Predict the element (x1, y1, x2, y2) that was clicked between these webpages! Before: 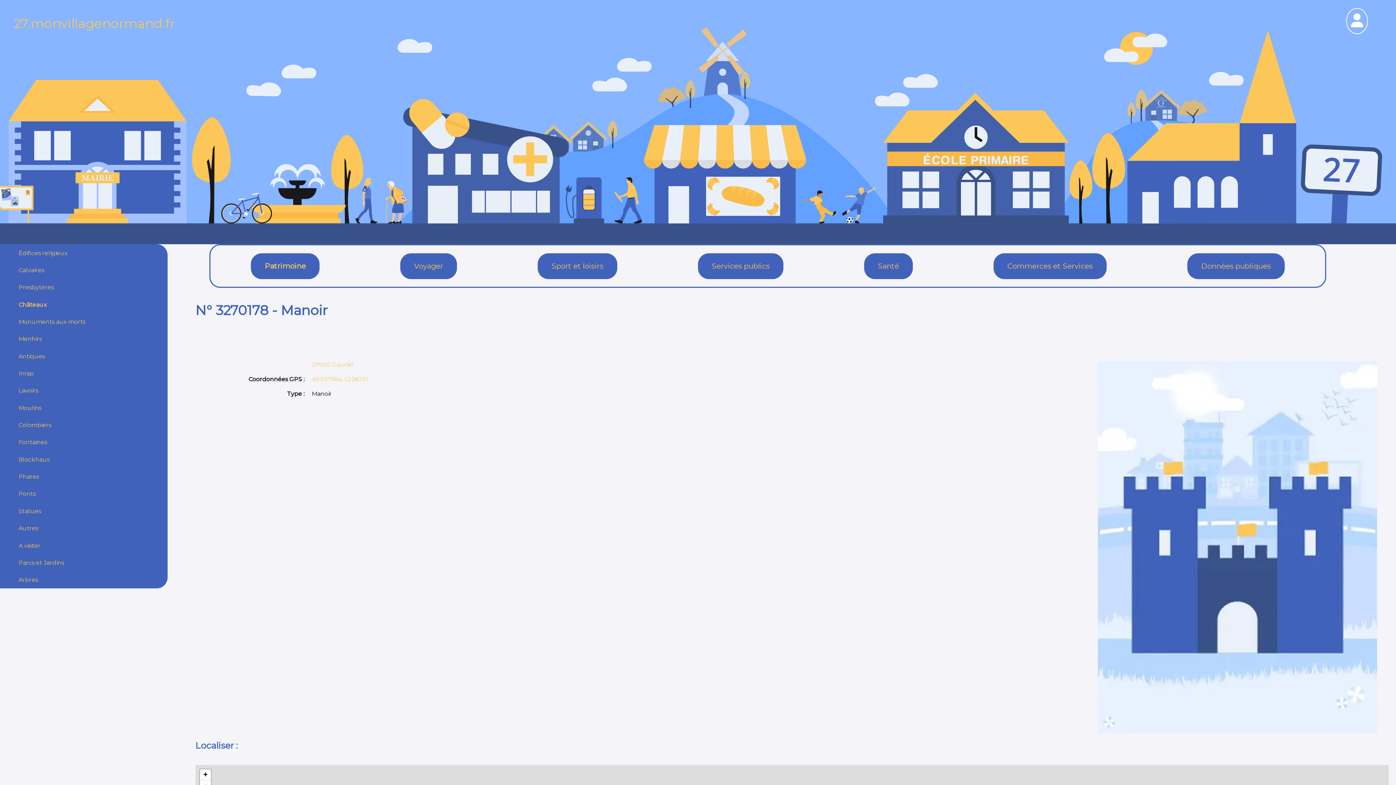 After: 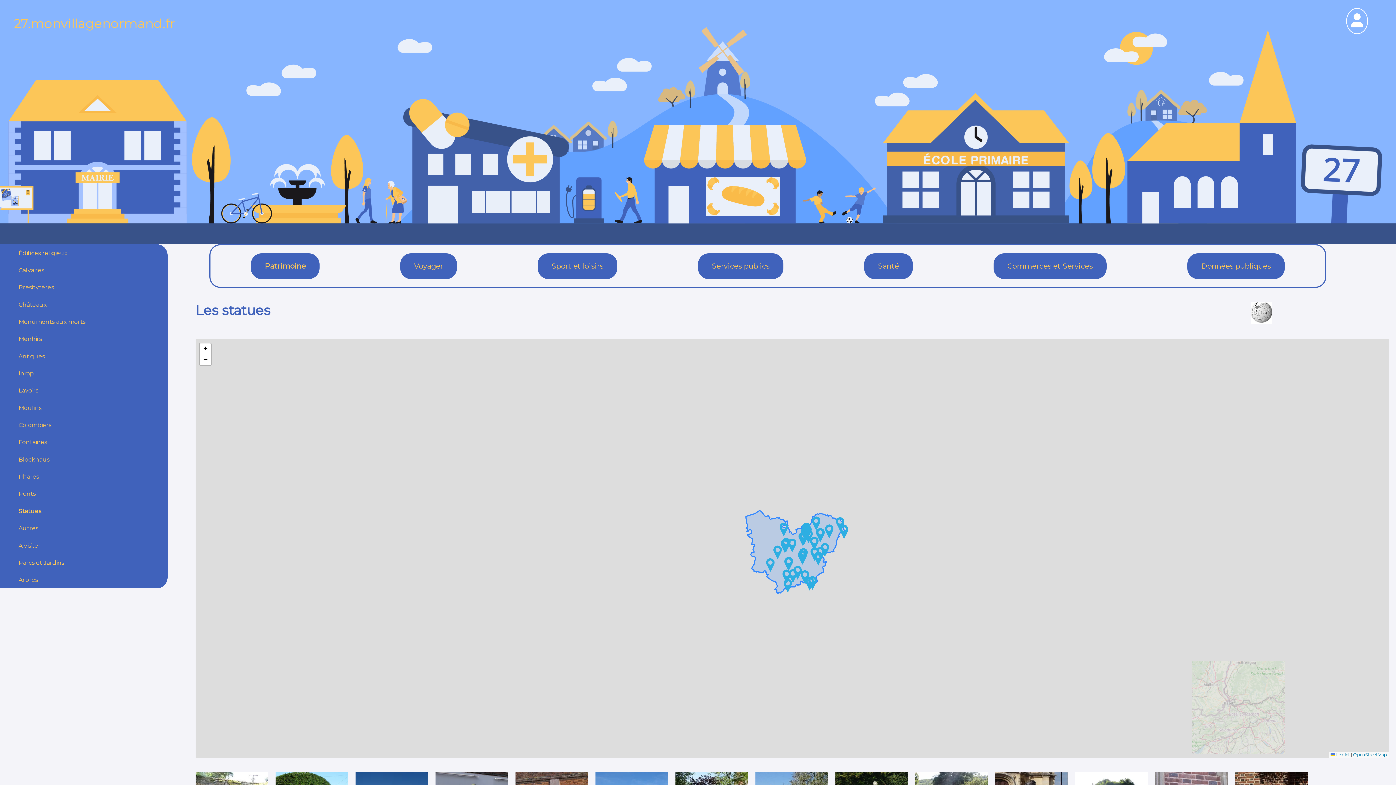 Action: bbox: (18, 507, 41, 514) label: Statues